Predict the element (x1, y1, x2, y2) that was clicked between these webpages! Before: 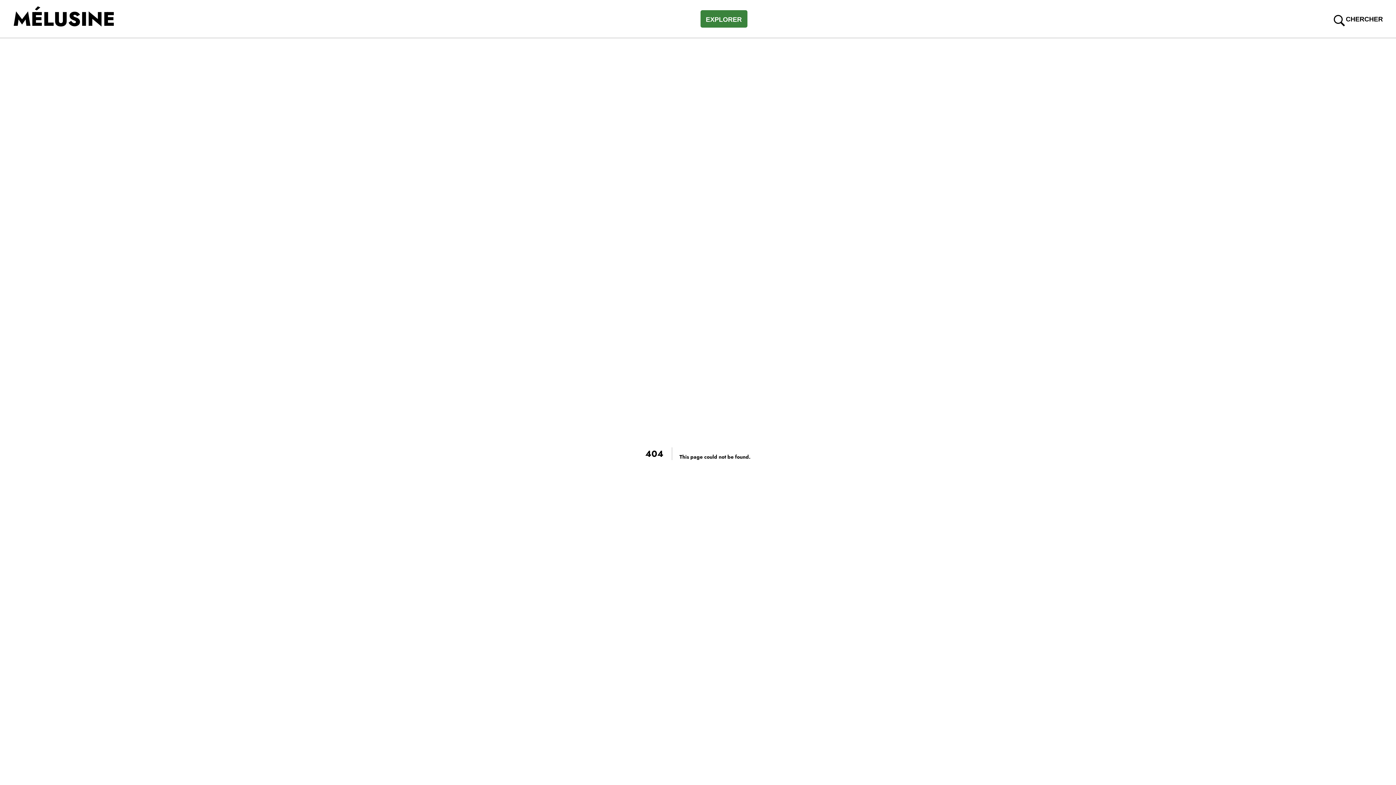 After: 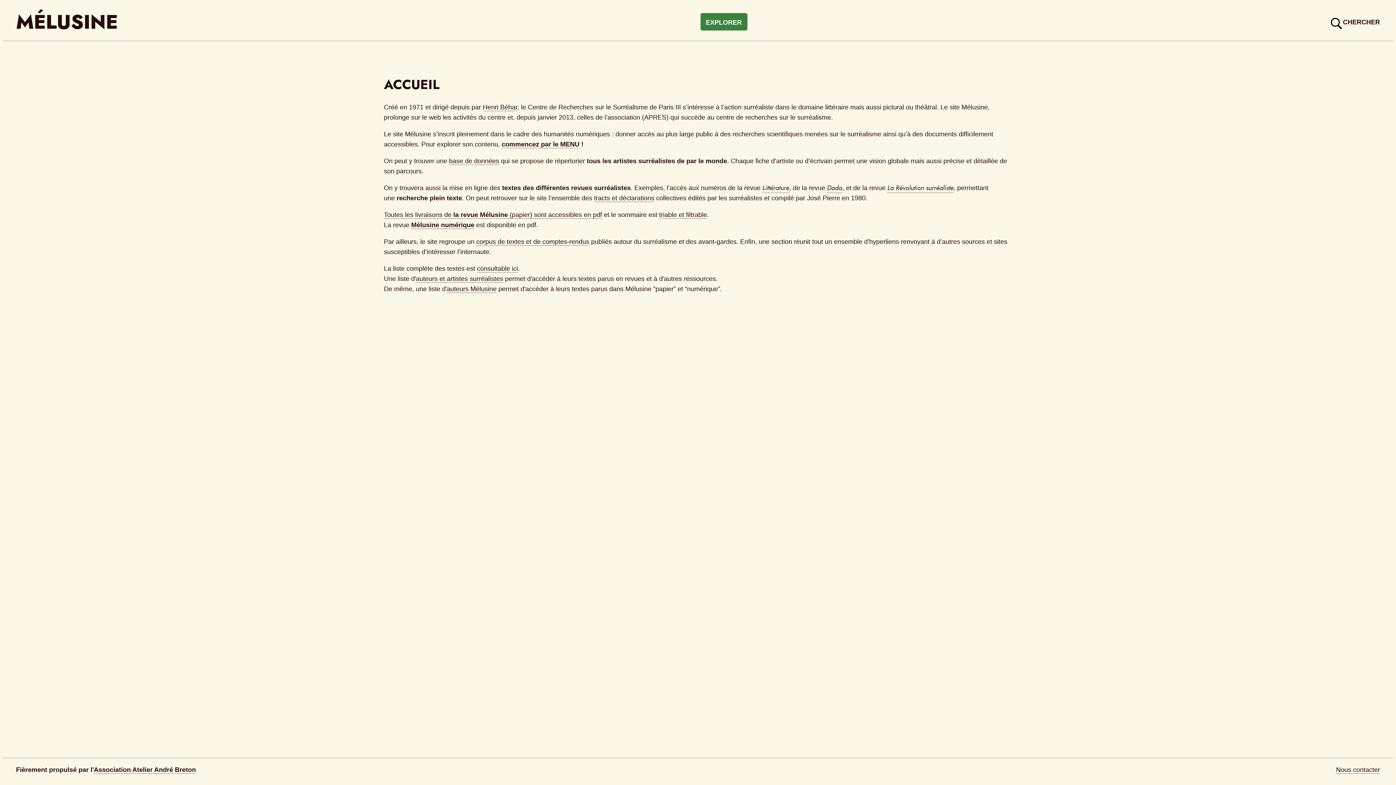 Action: label: MÉLUSINE bbox: (13, 6, 114, 31)